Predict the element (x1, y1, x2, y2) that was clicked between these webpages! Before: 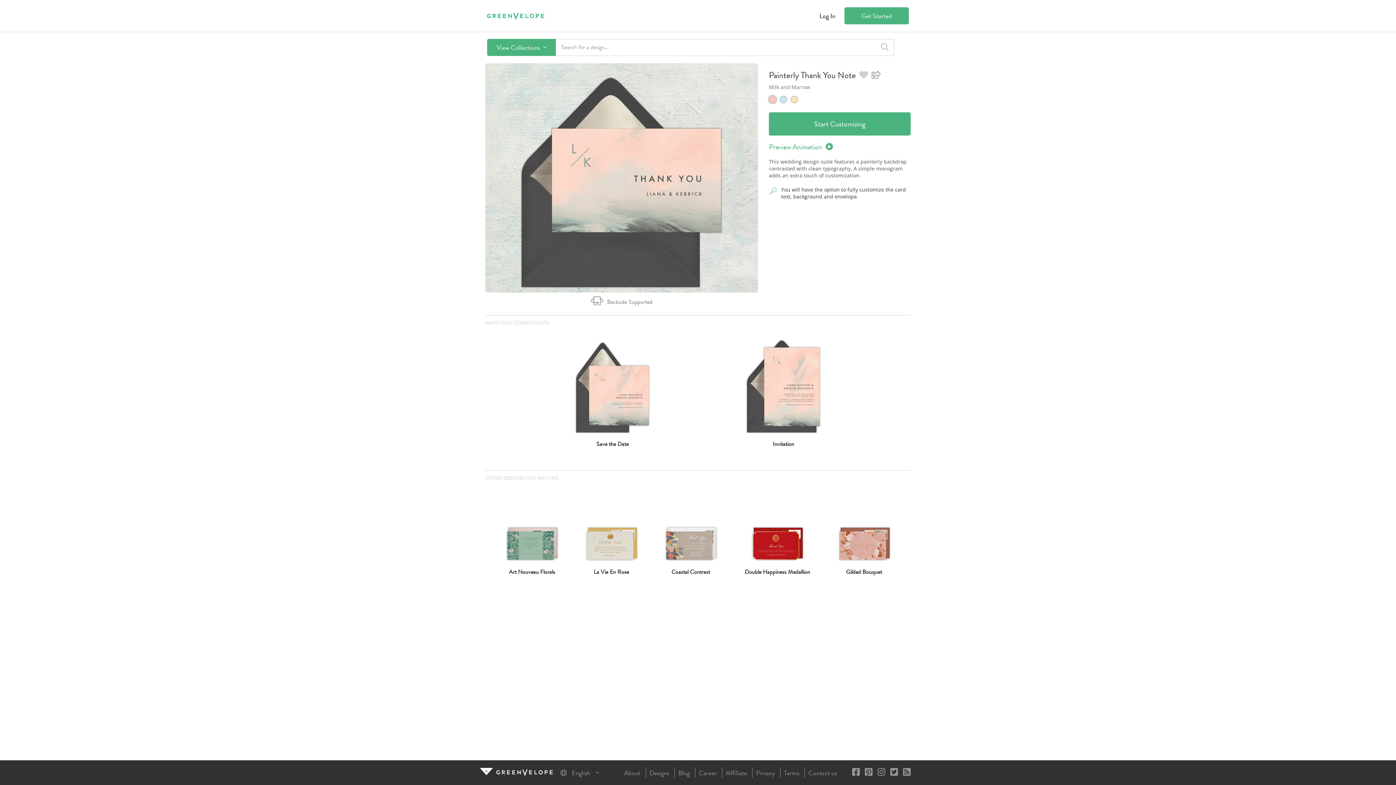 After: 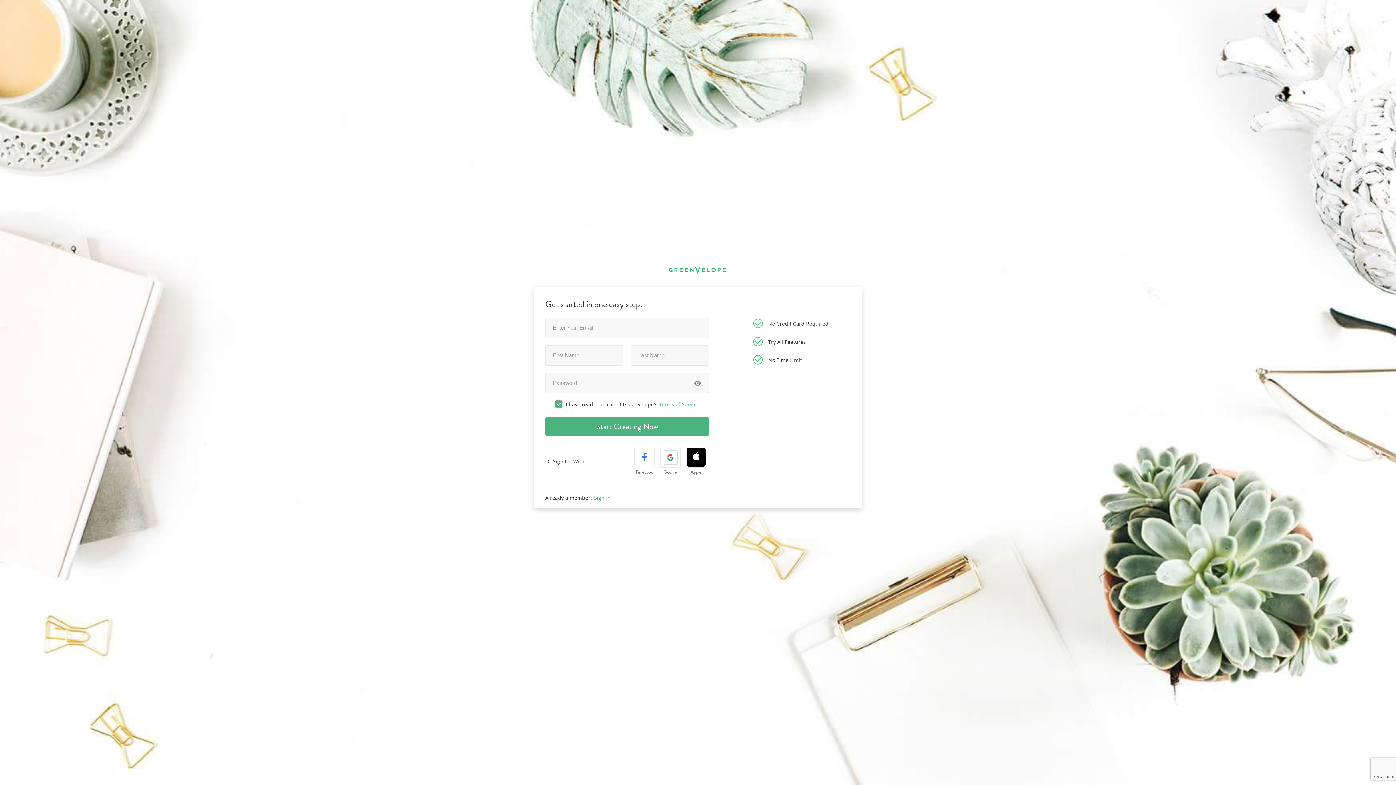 Action: bbox: (844, 7, 909, 24) label: Get Started